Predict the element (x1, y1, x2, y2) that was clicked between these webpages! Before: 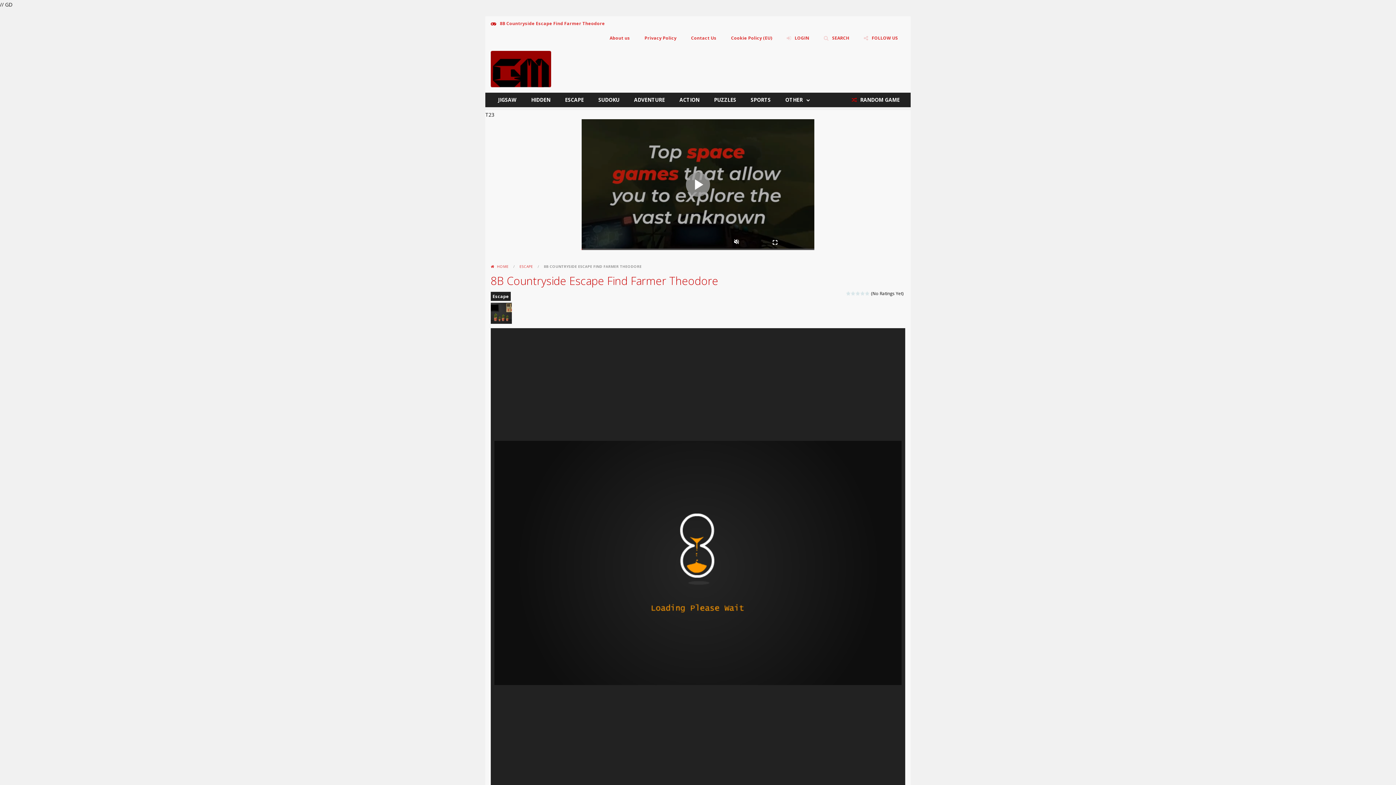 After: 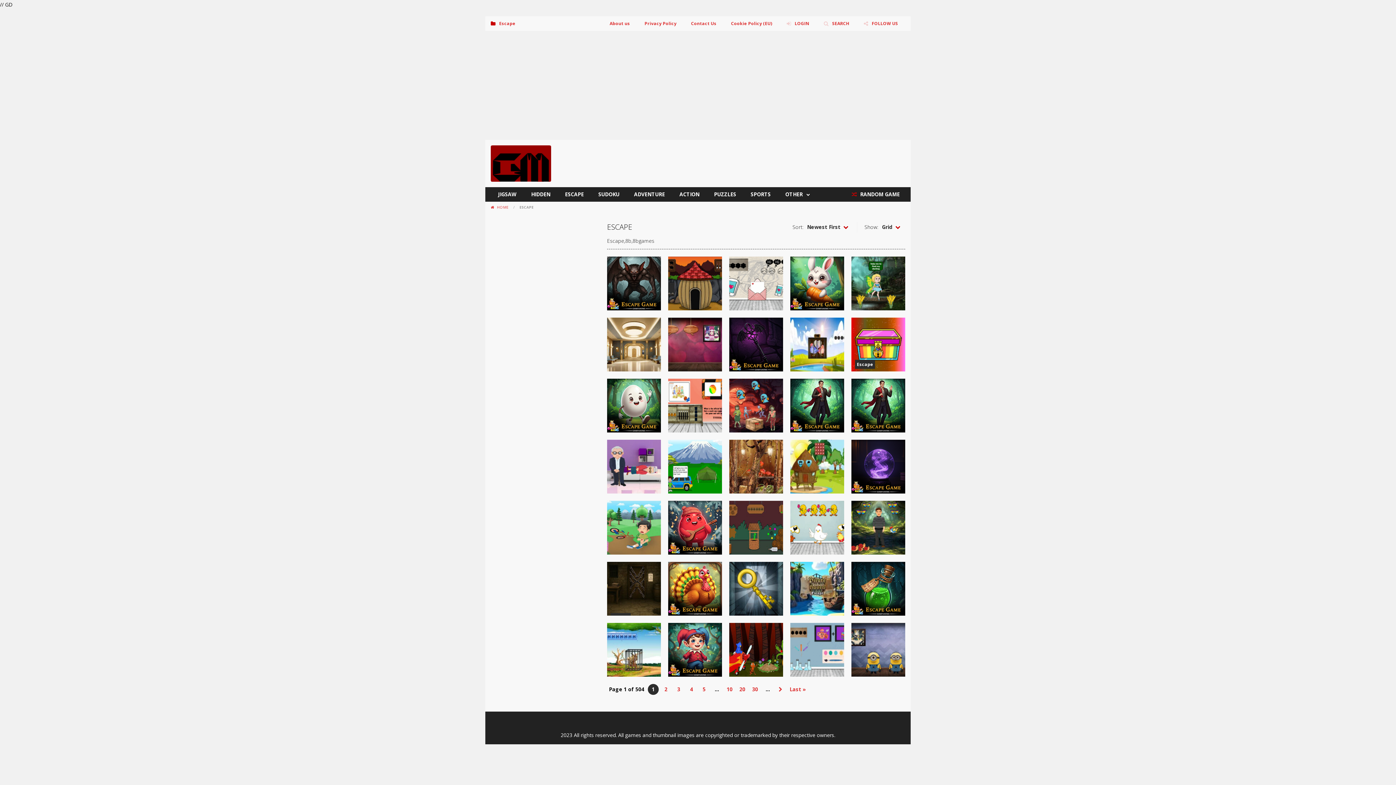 Action: label: Escape bbox: (490, 292, 510, 301)